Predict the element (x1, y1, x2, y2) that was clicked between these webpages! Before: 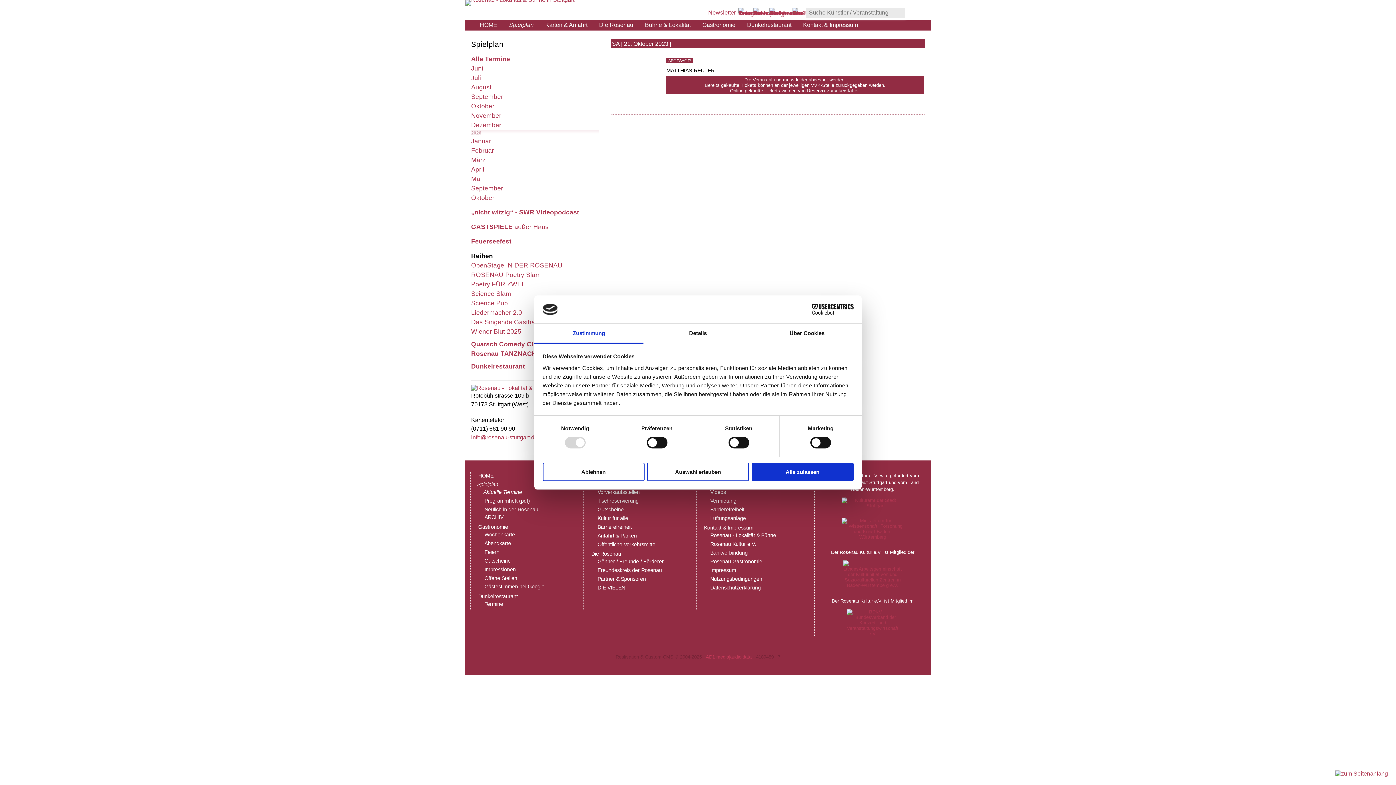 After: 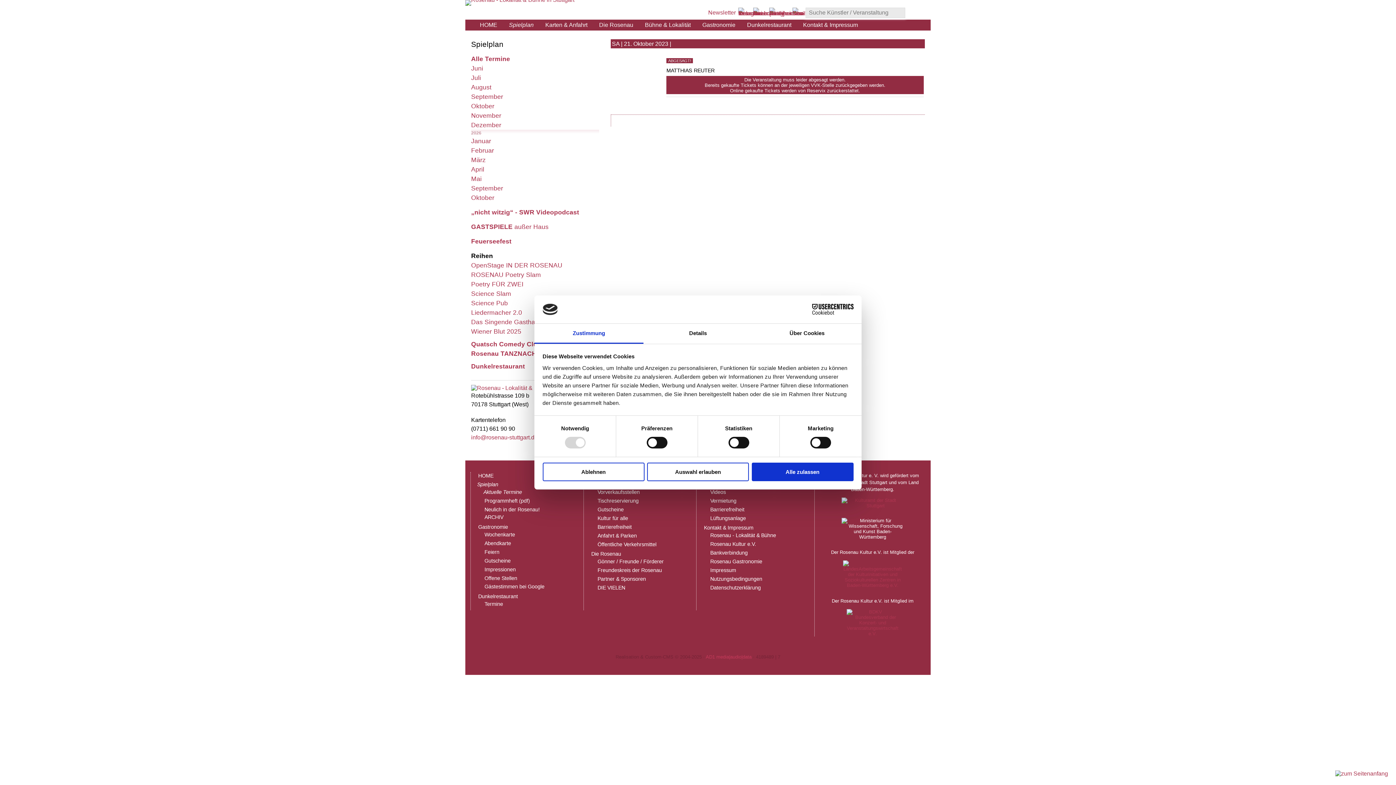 Action: bbox: (841, 534, 904, 539)